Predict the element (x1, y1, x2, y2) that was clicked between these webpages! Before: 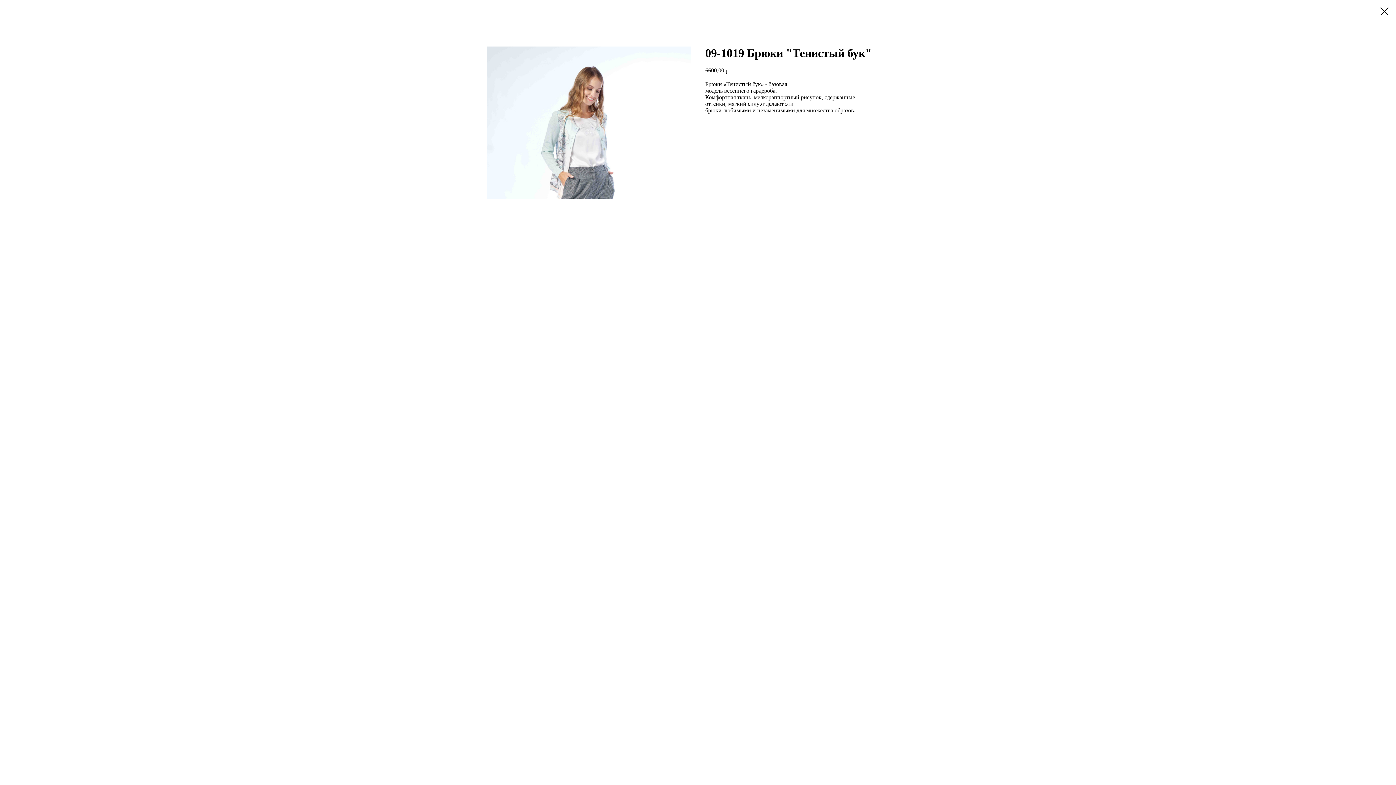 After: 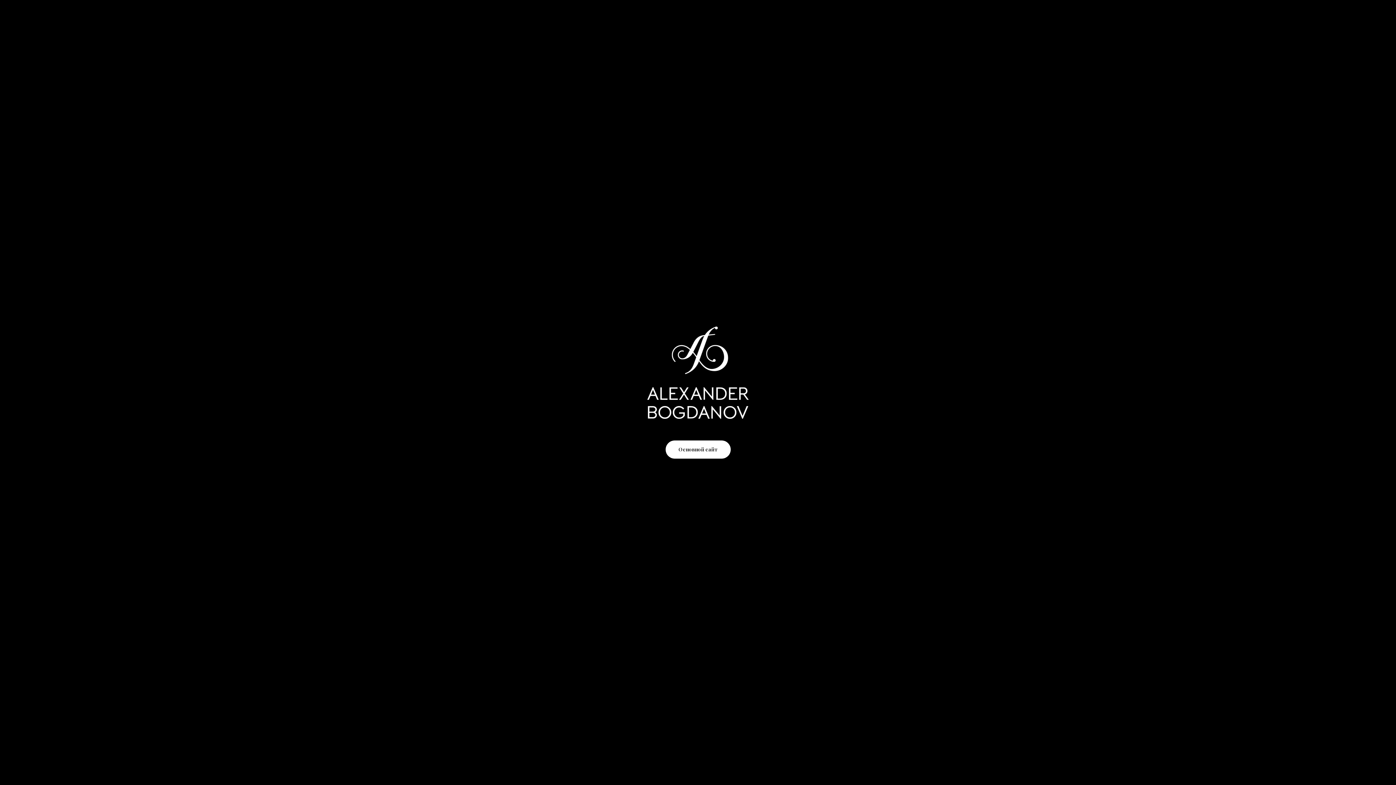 Action: bbox: (1380, 7, 1389, 15)